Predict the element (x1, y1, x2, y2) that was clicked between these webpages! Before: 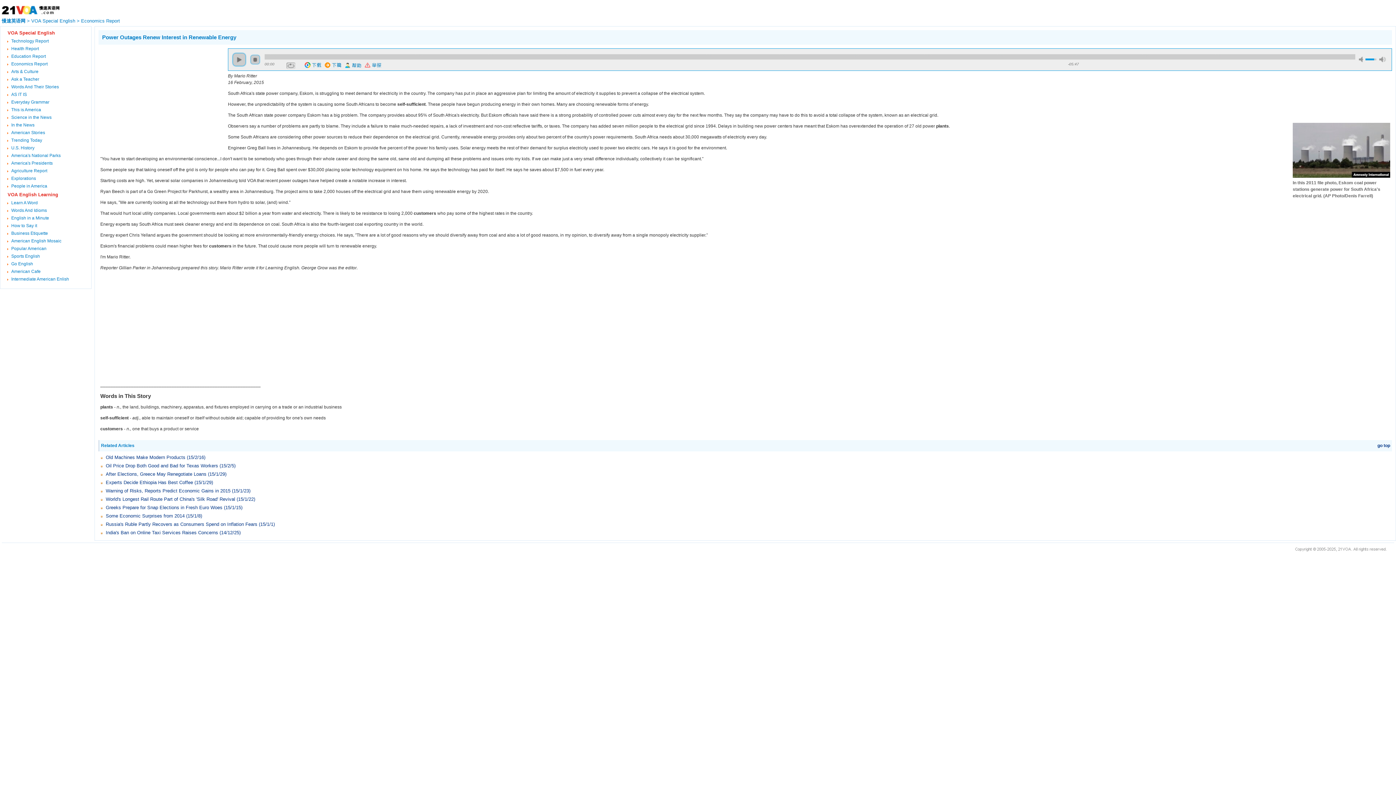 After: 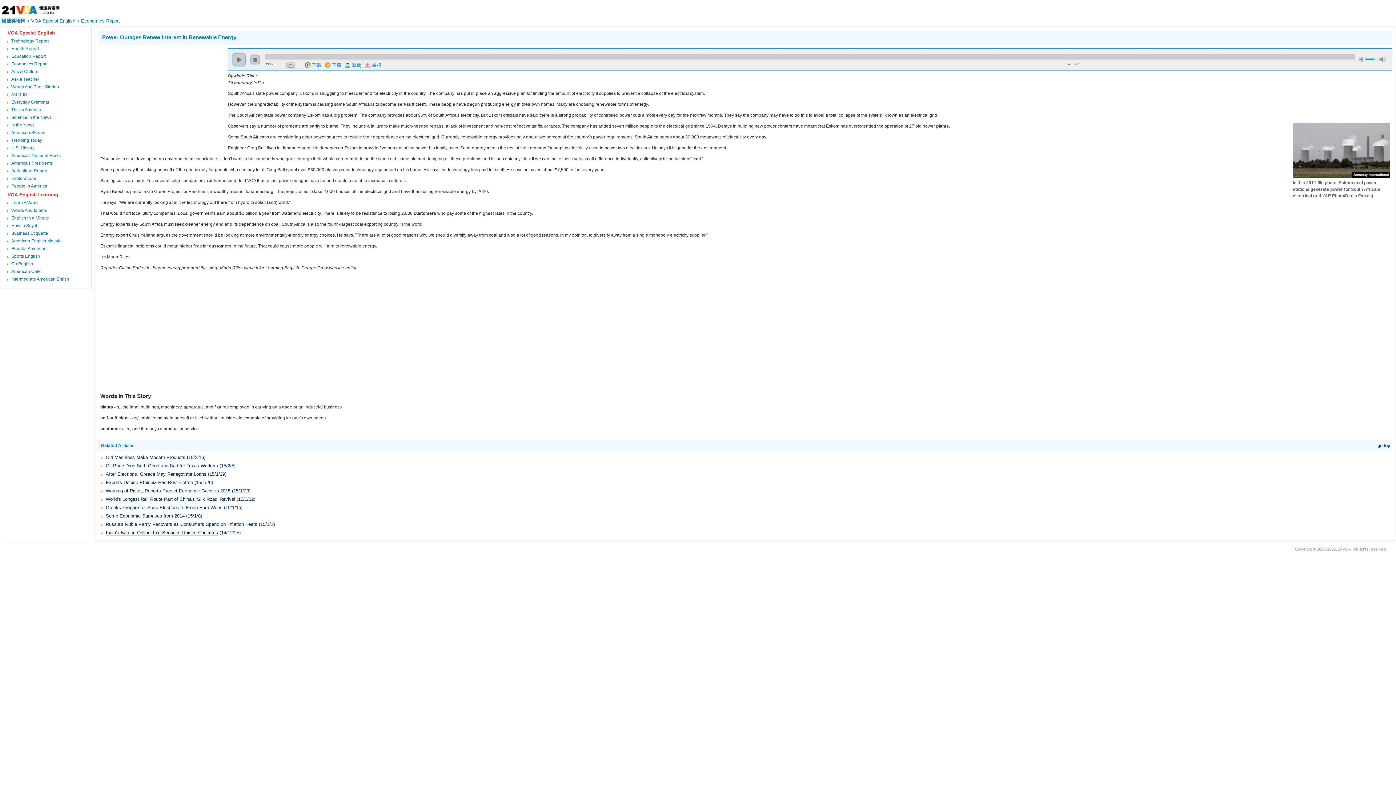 Action: label: India's Ban on Online Taxi Services Raises Concerns bbox: (105, 530, 218, 535)